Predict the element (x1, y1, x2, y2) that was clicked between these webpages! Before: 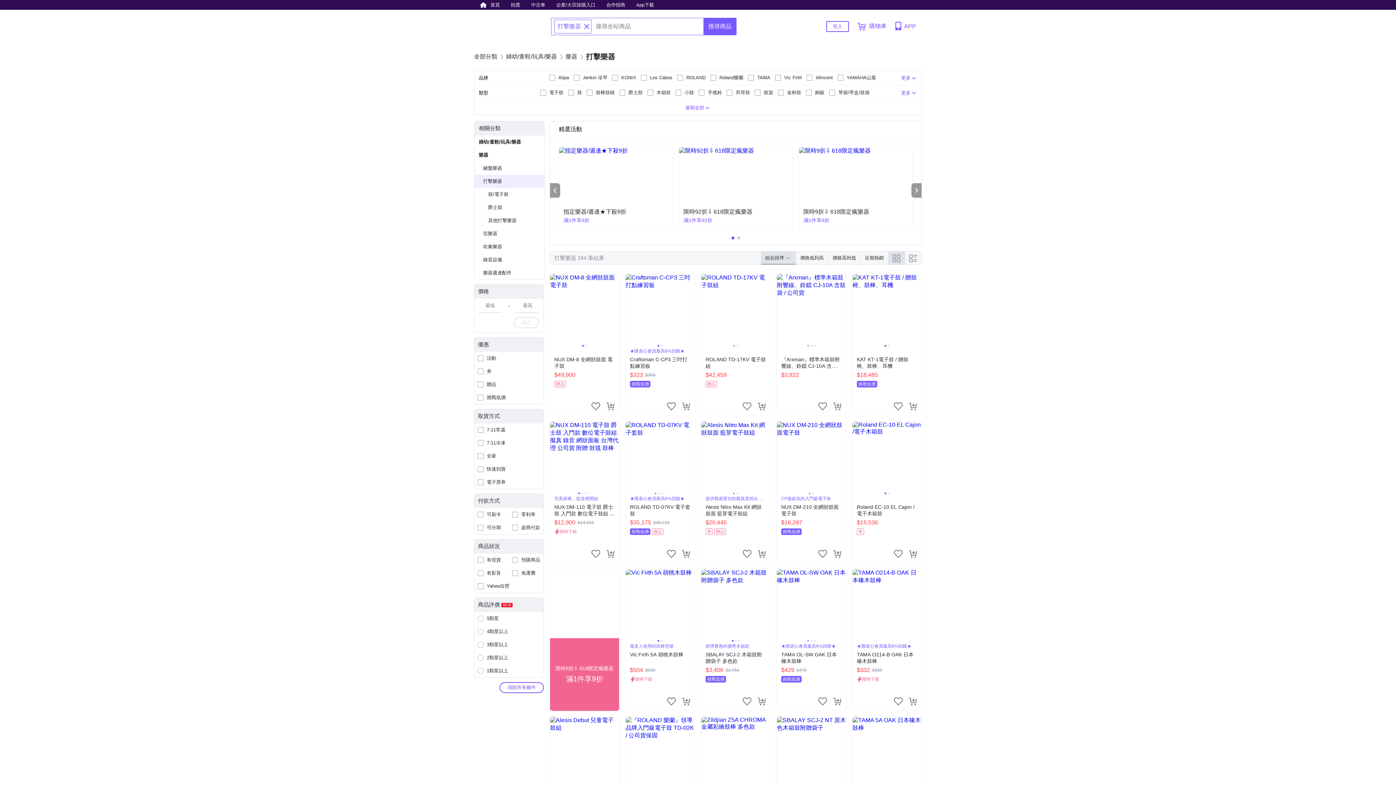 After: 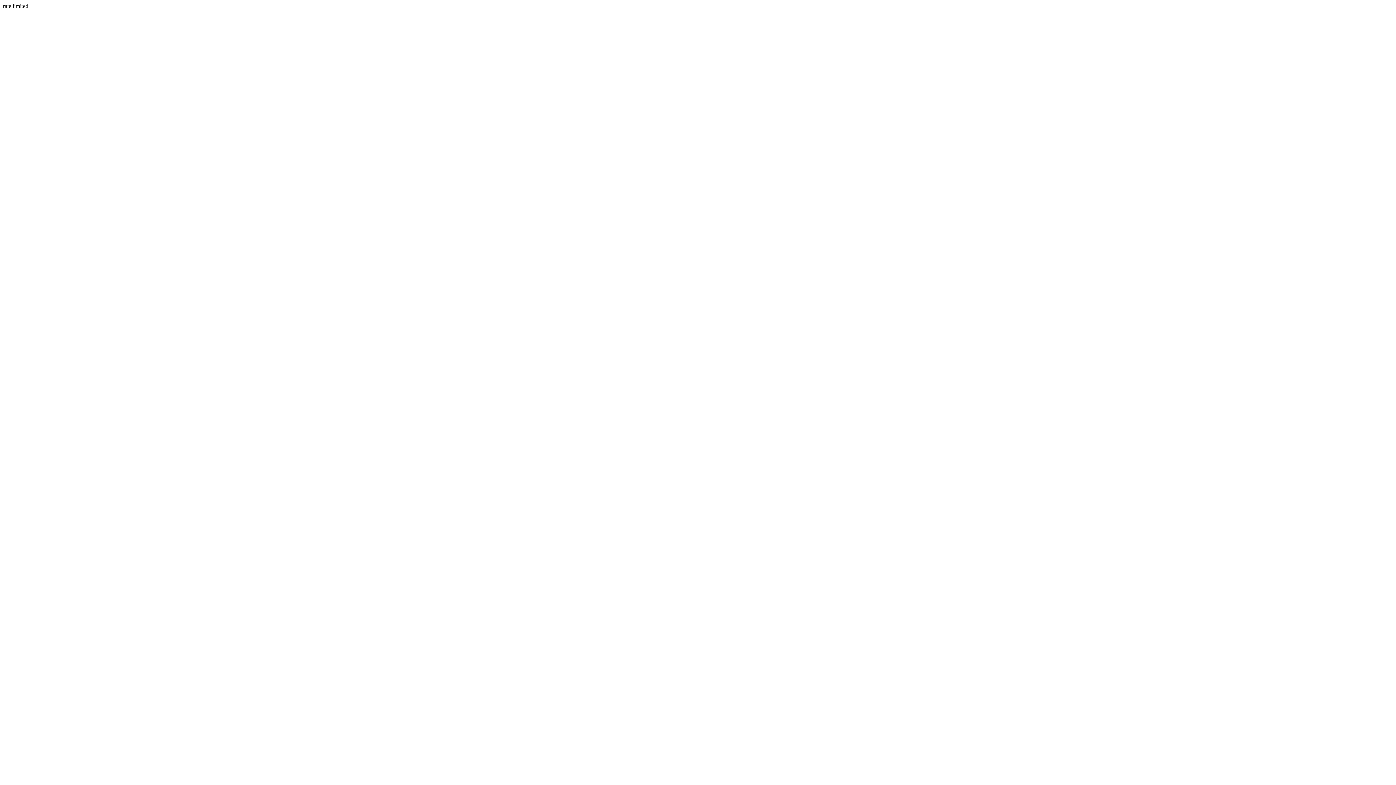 Action: bbox: (908, 697, 917, 706)